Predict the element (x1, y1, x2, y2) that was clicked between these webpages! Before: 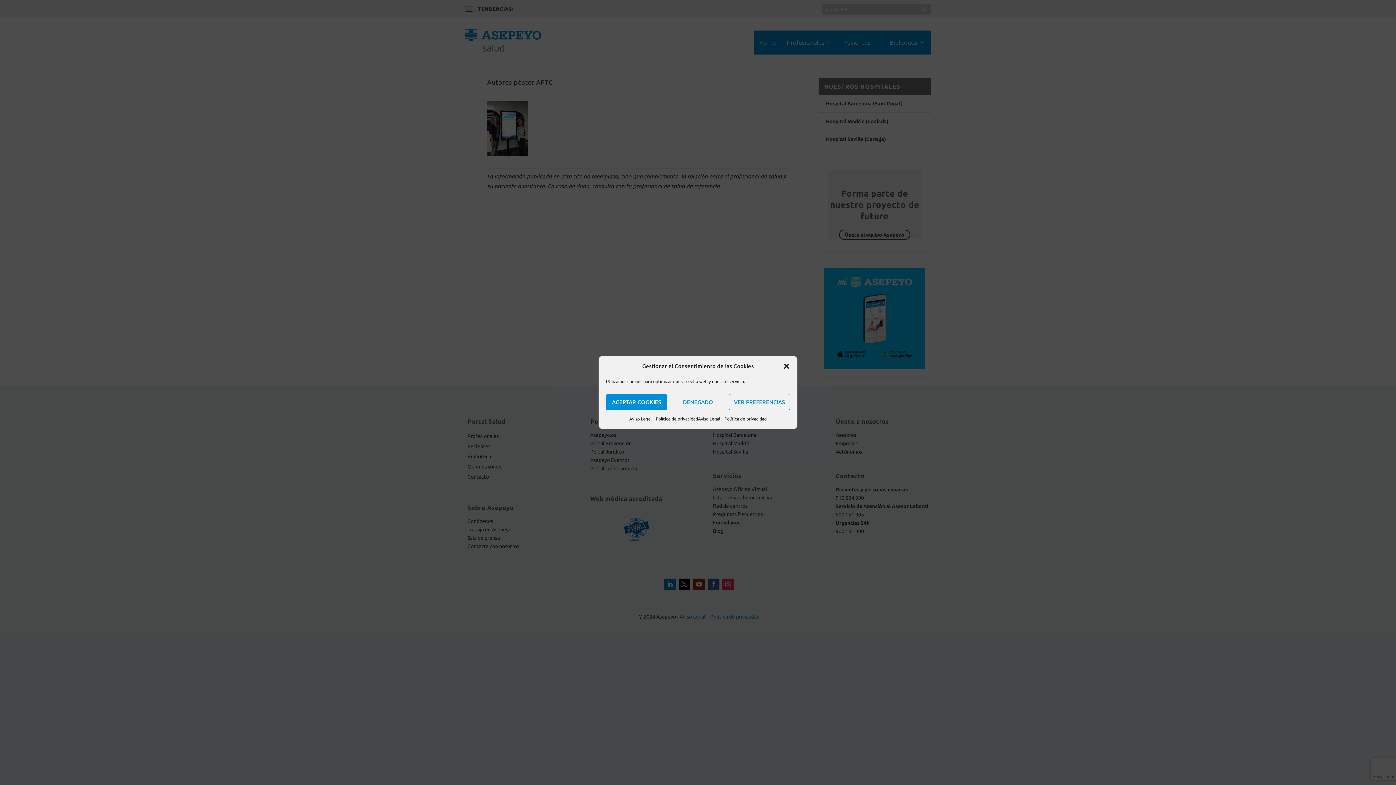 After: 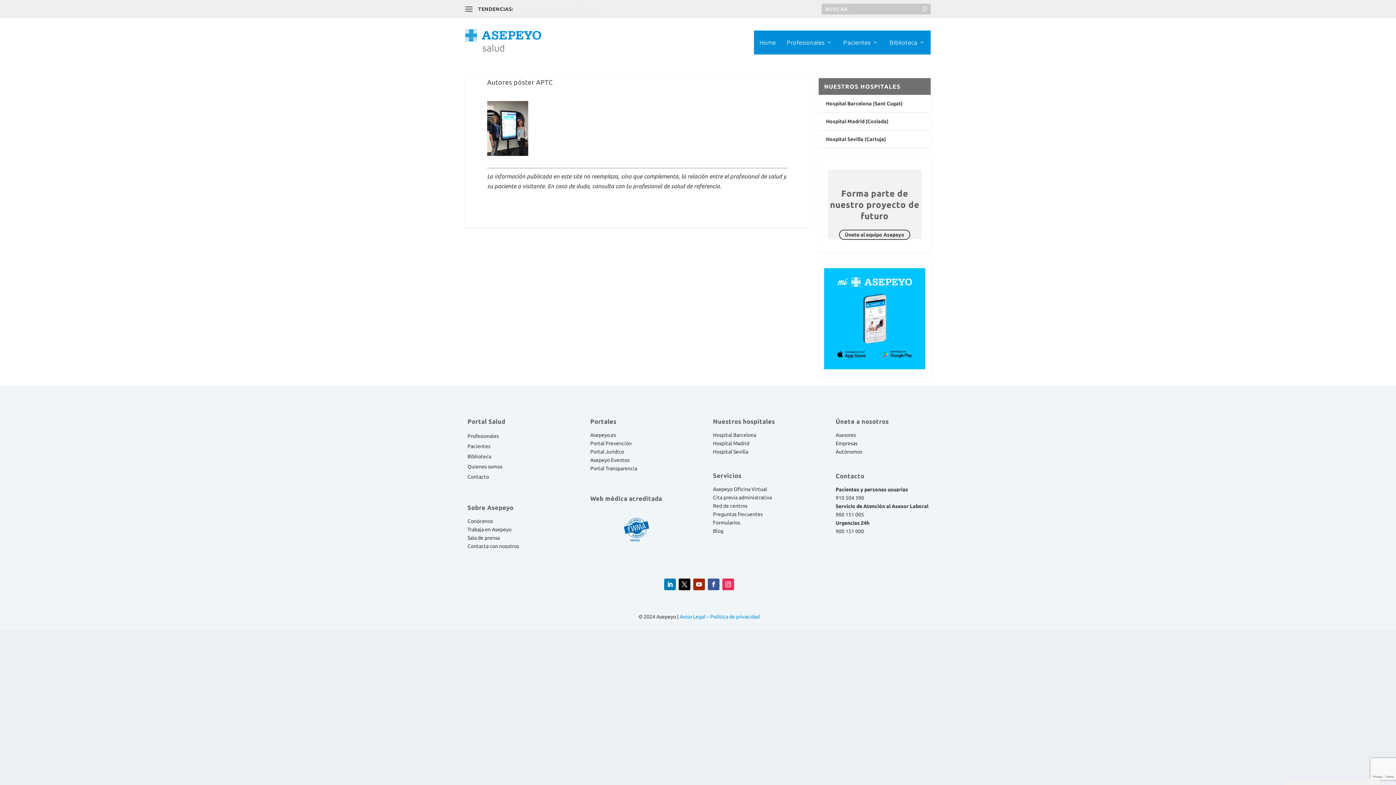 Action: label: ACEPTAR COOKIES bbox: (606, 394, 667, 410)